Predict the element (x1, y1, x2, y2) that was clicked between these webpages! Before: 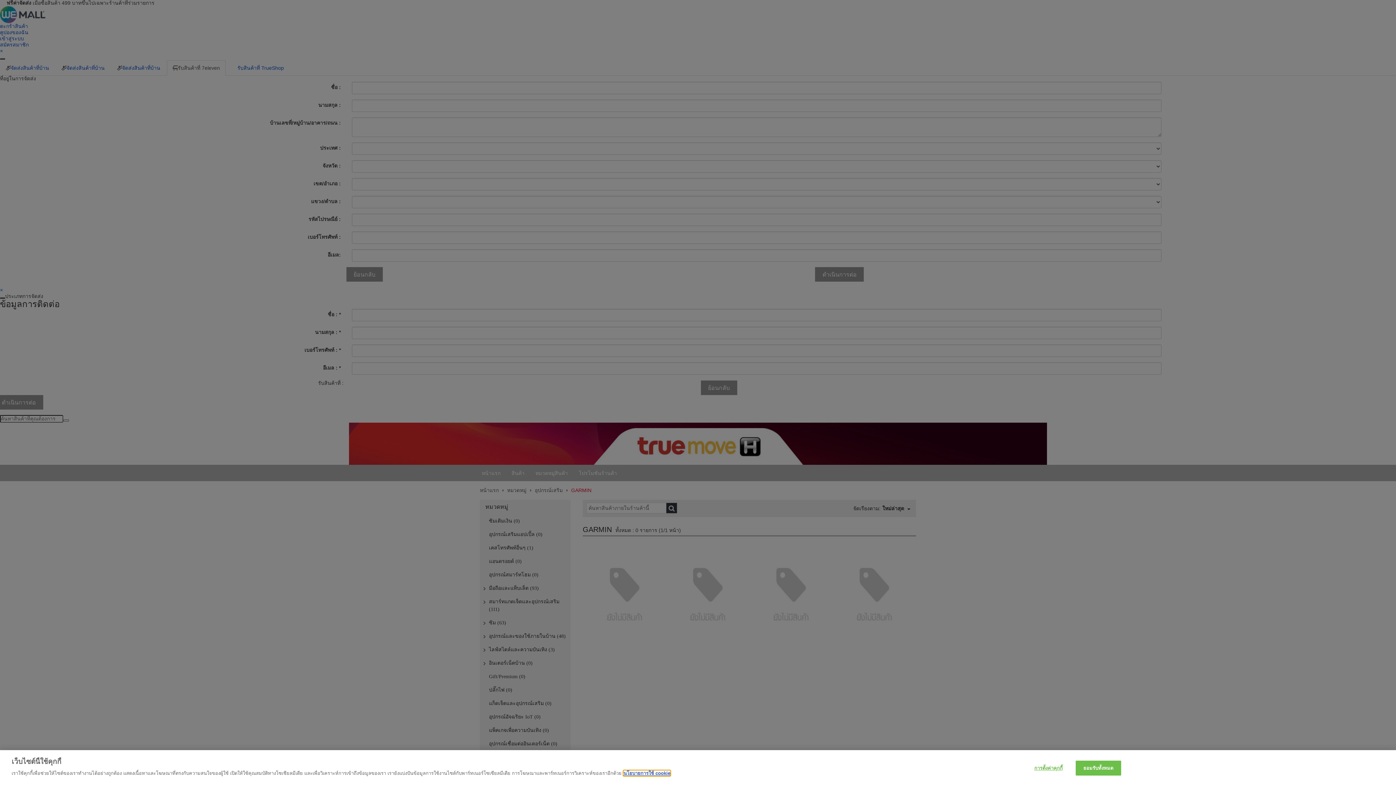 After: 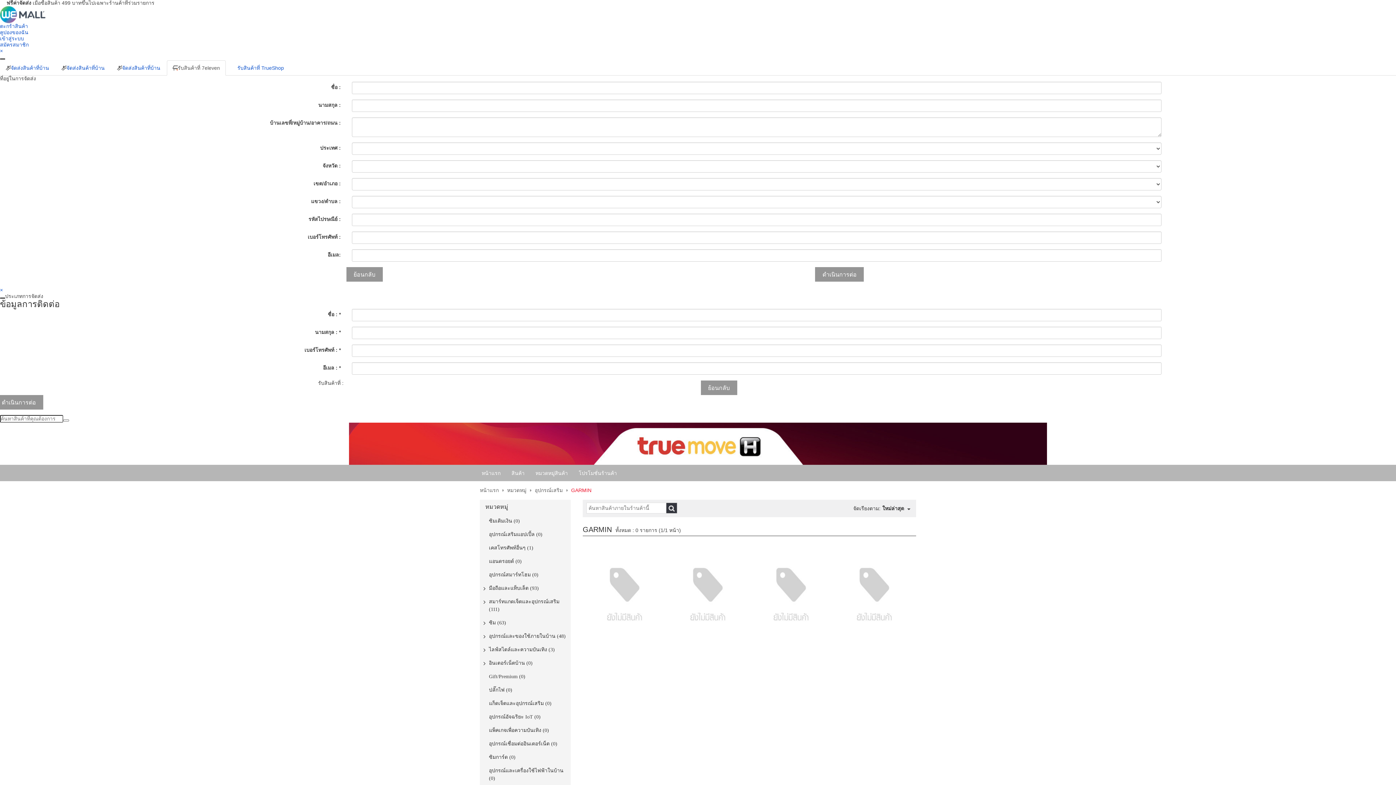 Action: label: ยอมรับทั้งหมด bbox: (1075, 761, 1121, 776)